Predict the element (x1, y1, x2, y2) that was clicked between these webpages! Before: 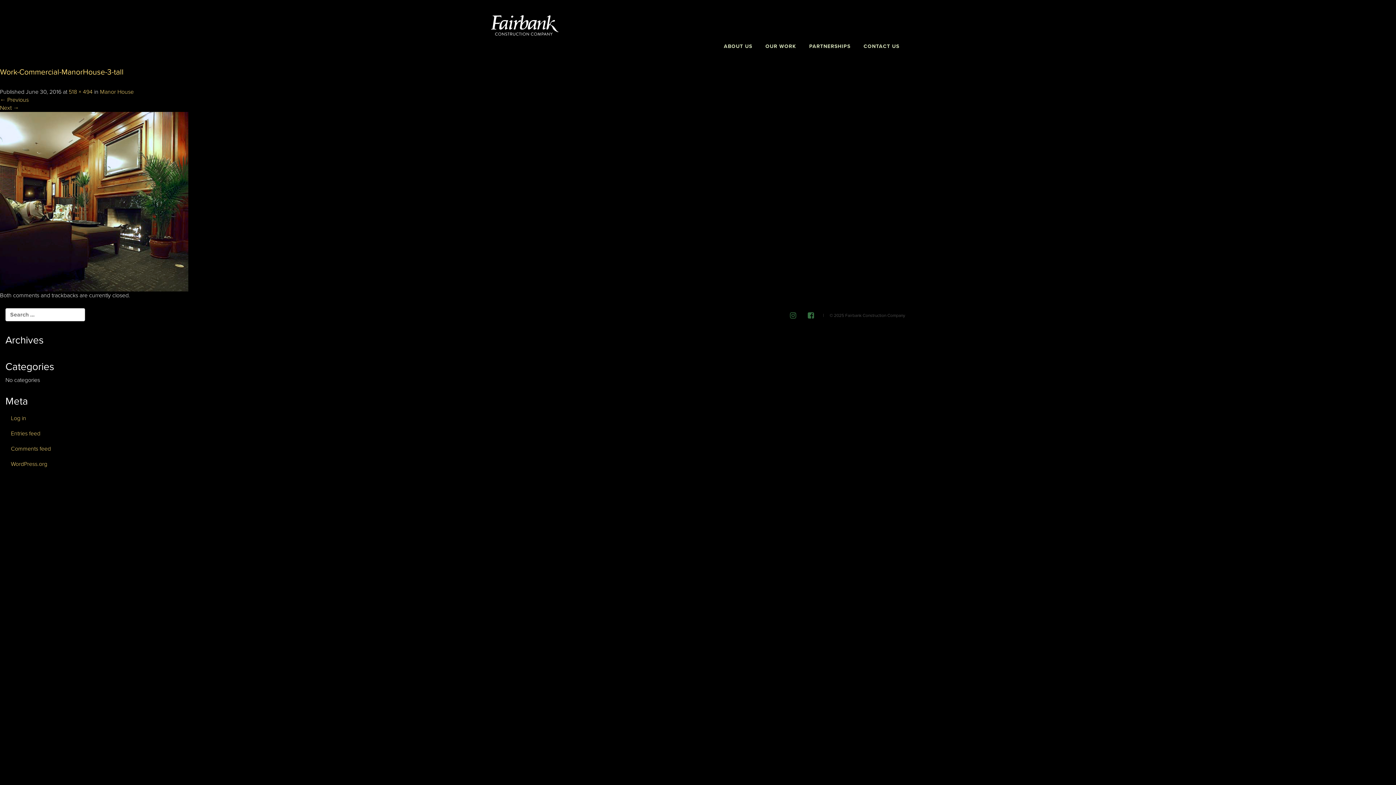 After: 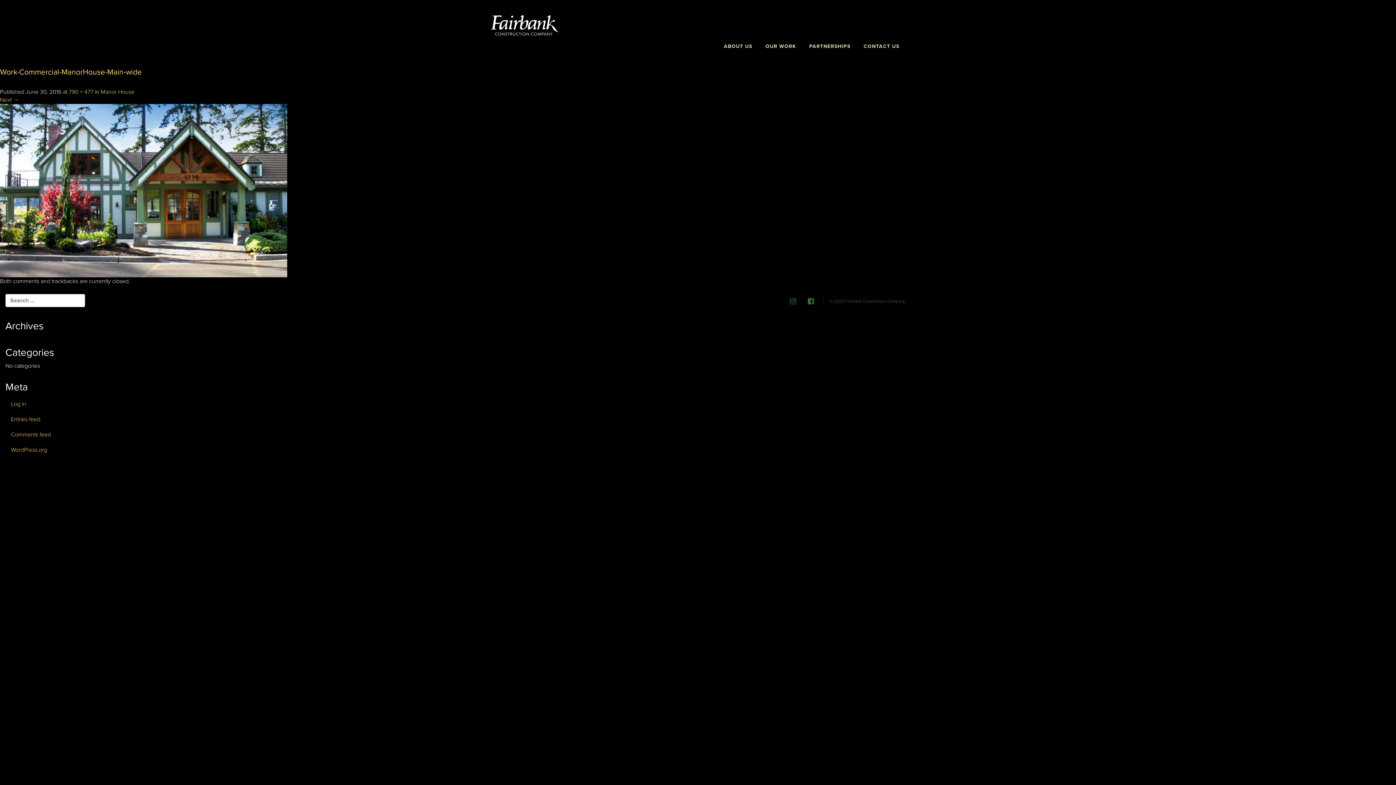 Action: bbox: (0, 197, 188, 204)